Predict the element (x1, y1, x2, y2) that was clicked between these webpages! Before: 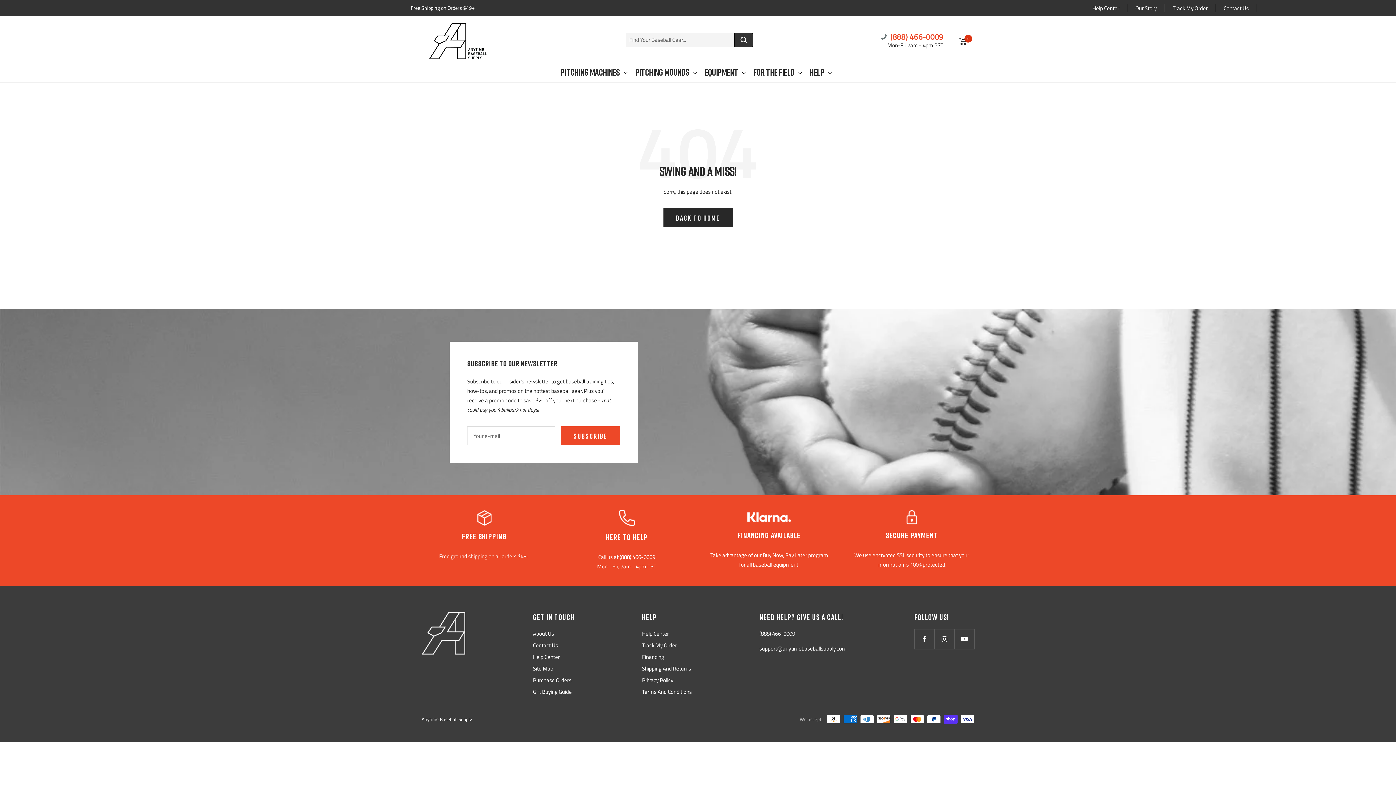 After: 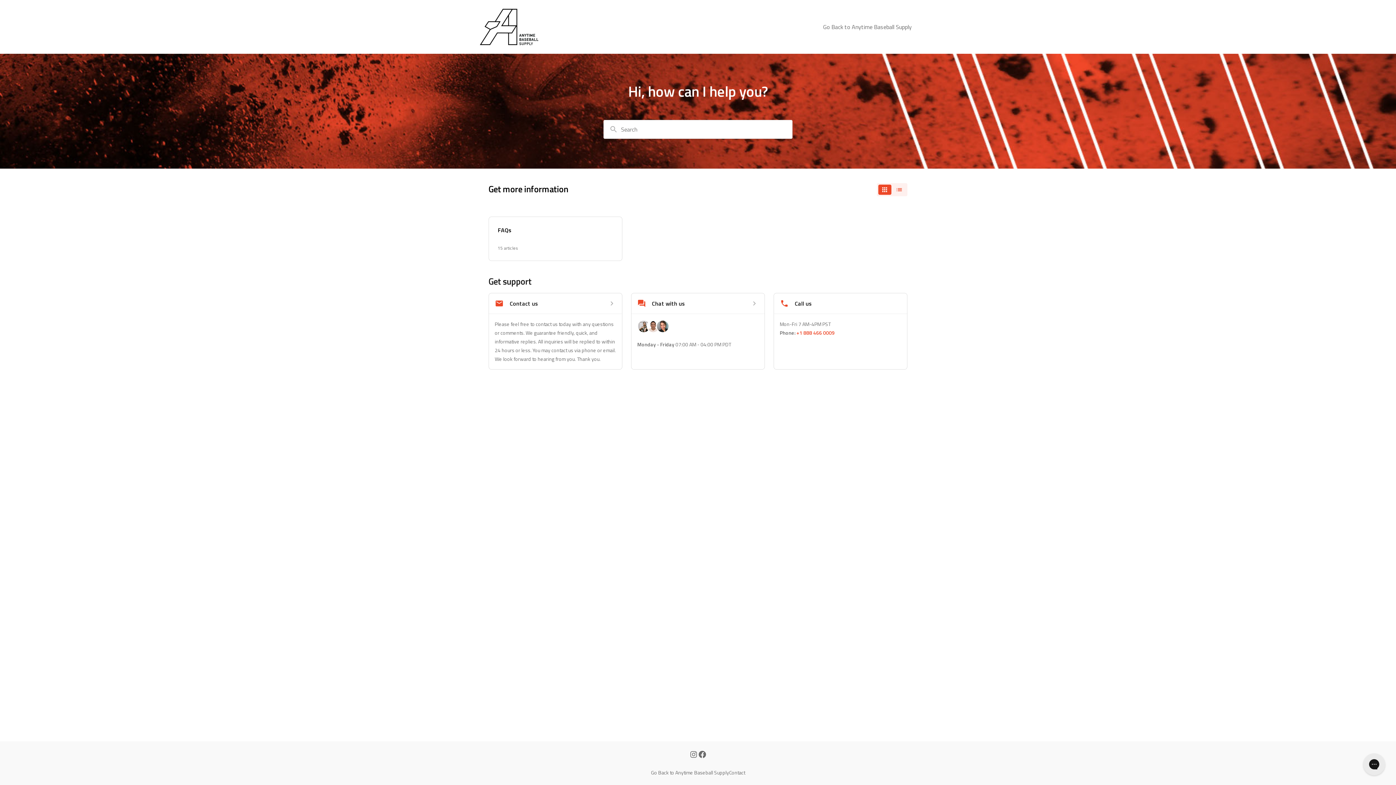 Action: label: Help Center bbox: (533, 652, 560, 662)